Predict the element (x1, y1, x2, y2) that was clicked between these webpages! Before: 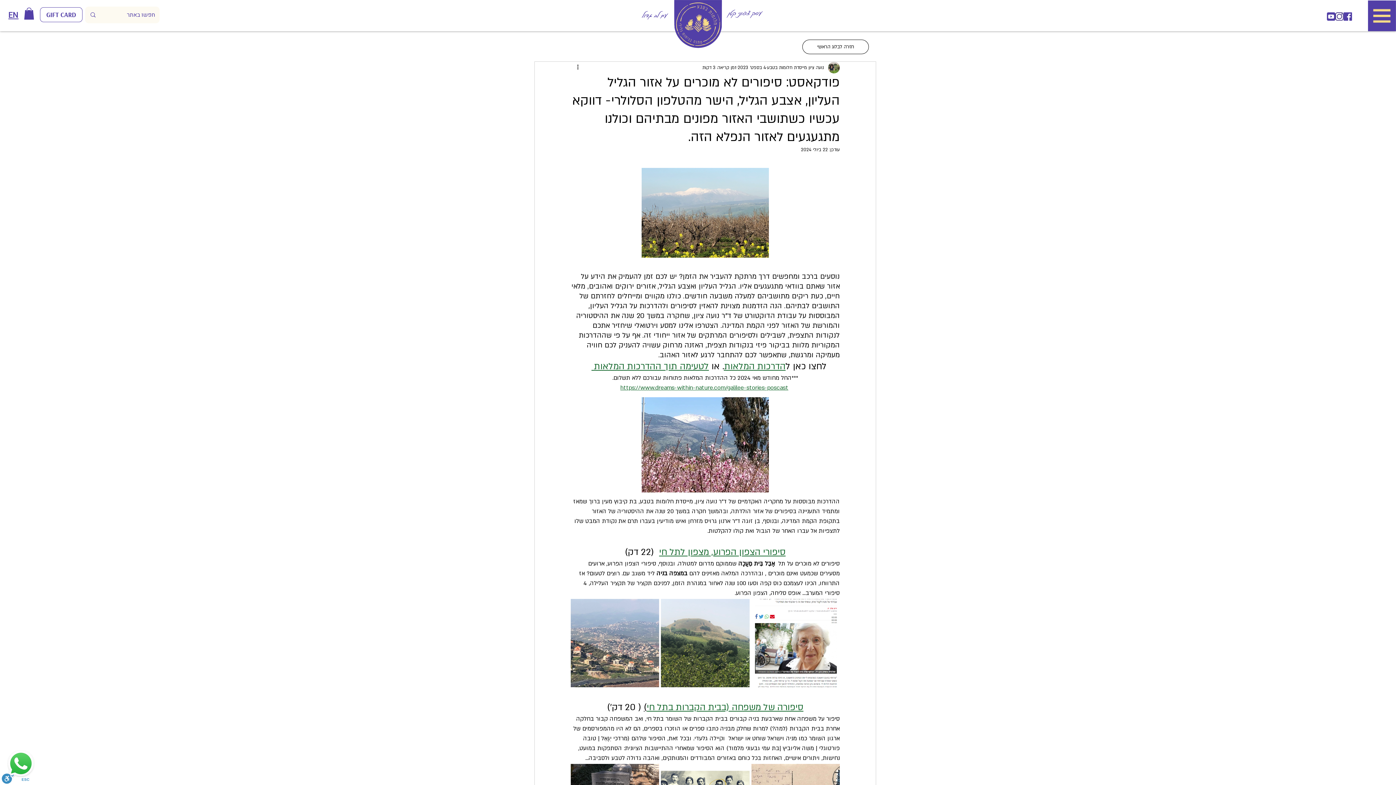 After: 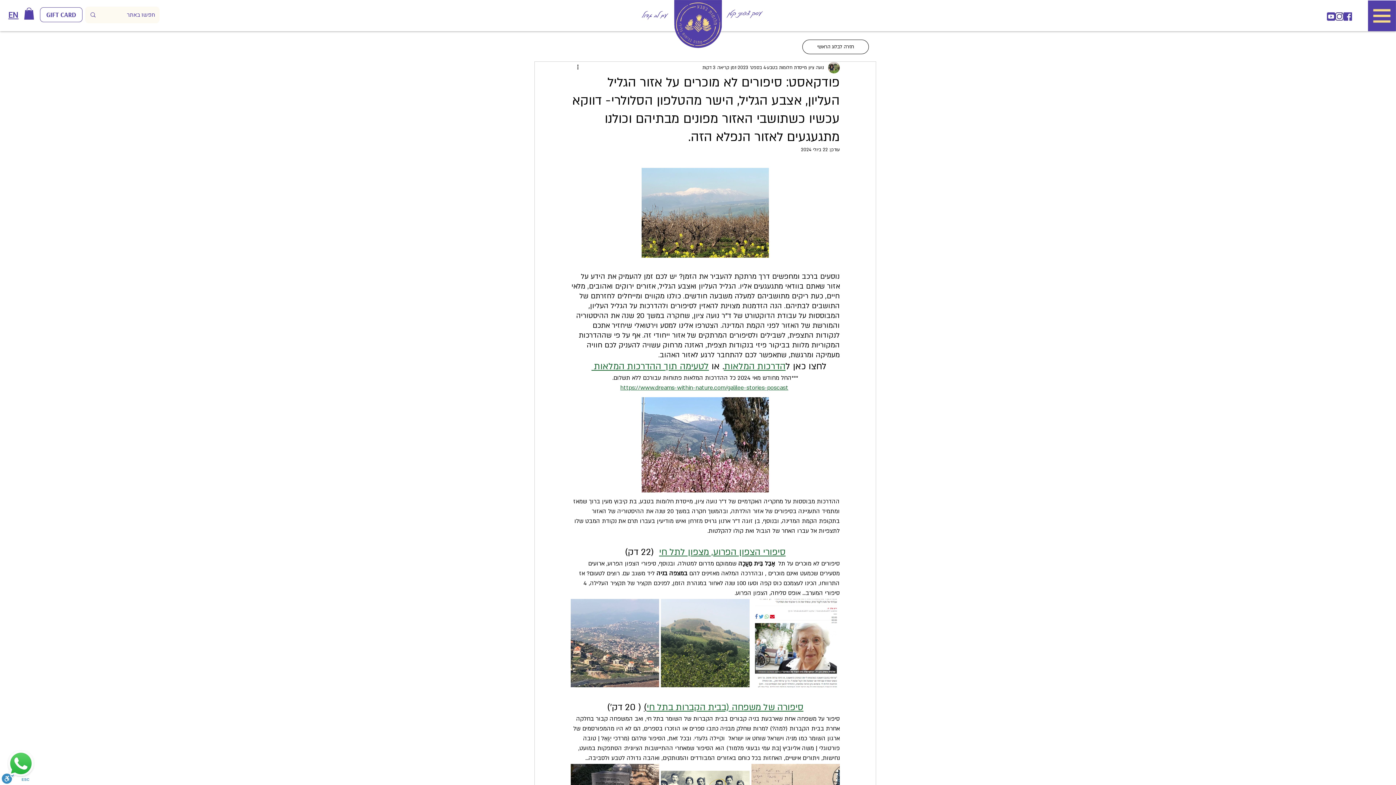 Action: label: לטעימה תוך ההדרכות המלאות  bbox: (591, 360, 709, 372)